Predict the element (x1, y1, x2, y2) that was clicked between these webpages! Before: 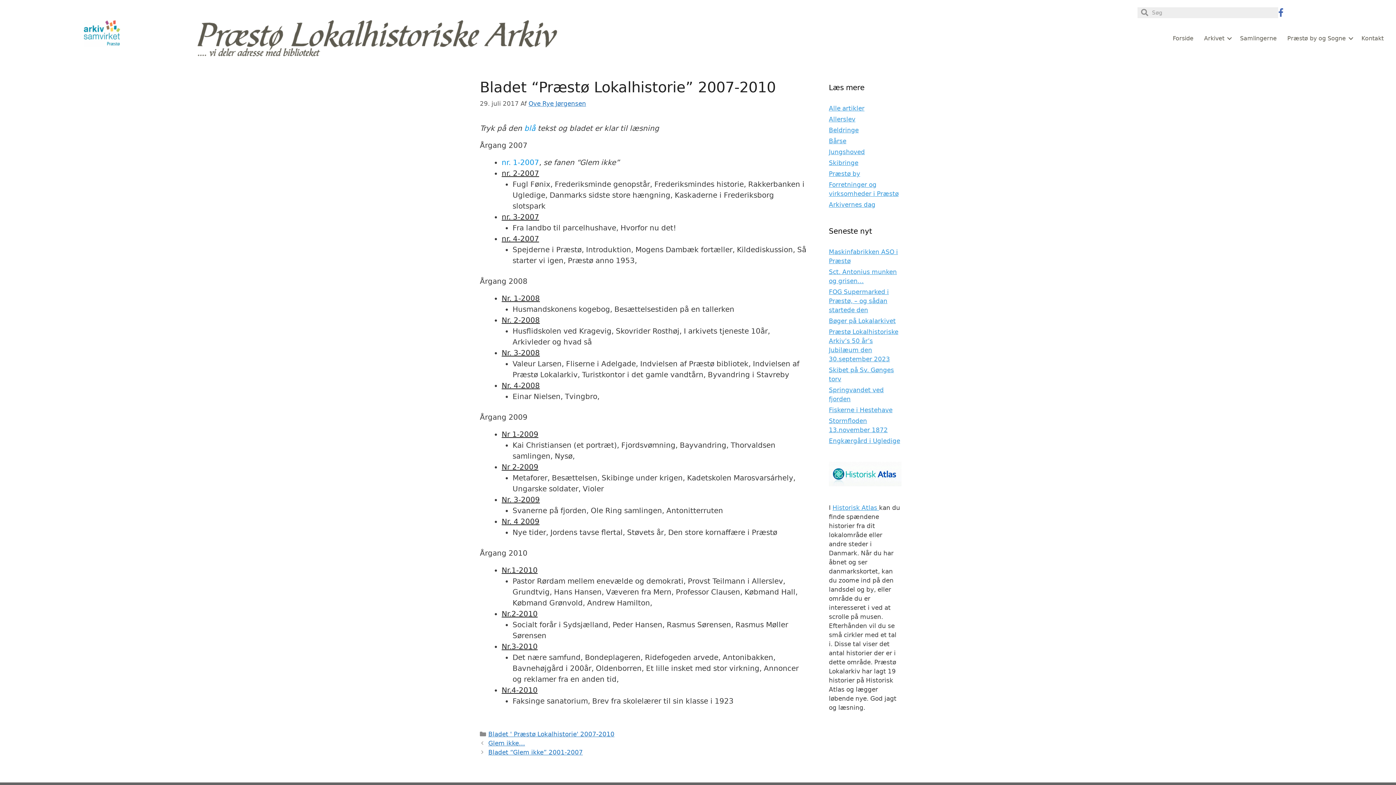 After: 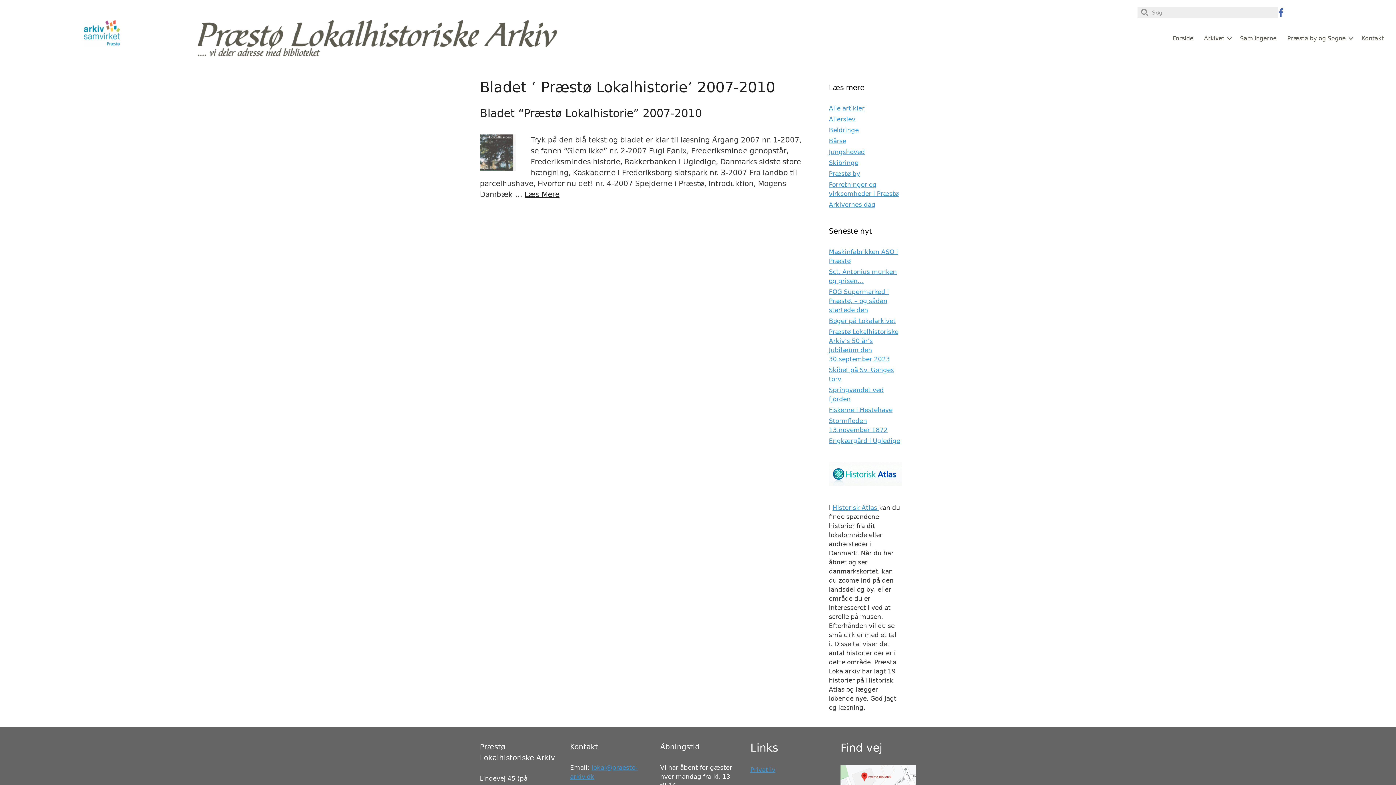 Action: bbox: (488, 730, 614, 738) label: Bladet ' Præstø Lokalhistorie' 2007-2010